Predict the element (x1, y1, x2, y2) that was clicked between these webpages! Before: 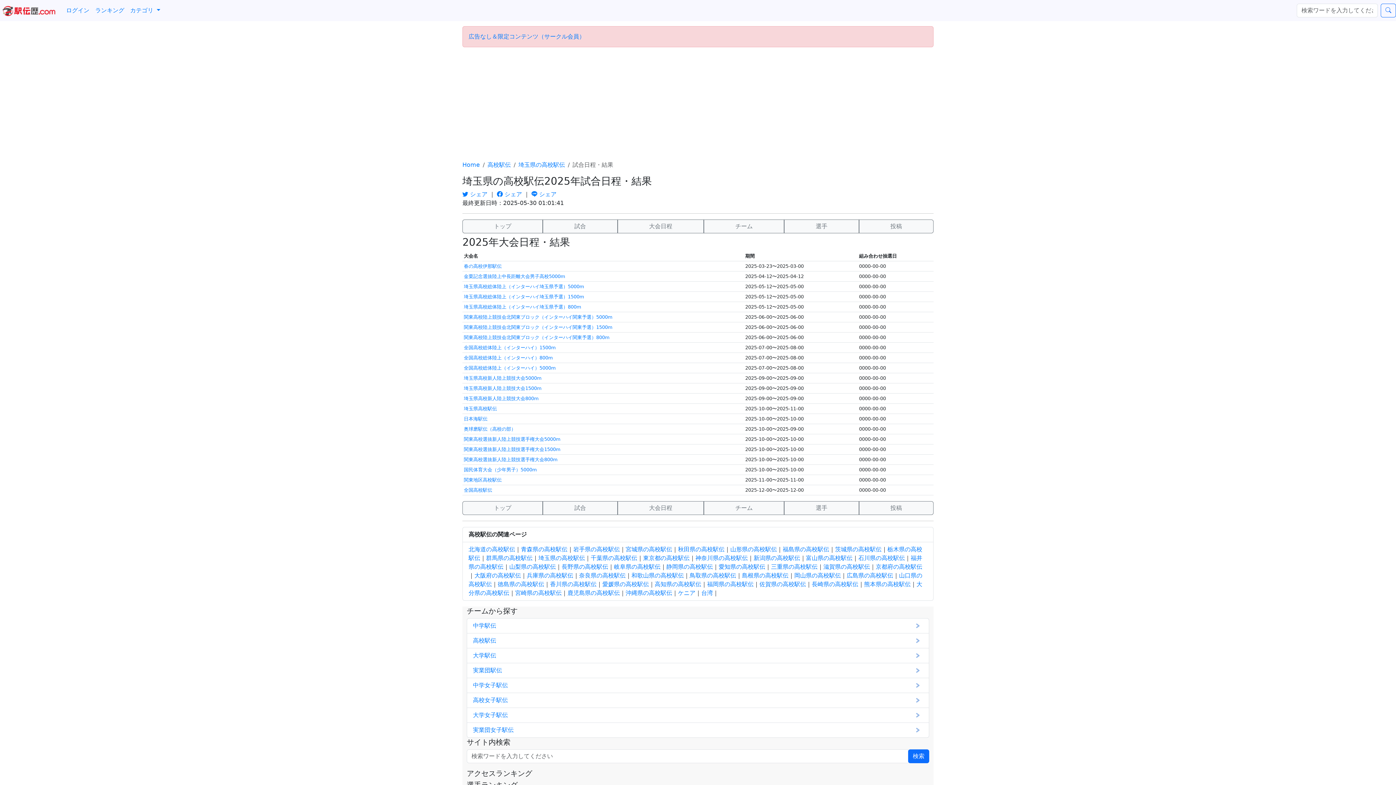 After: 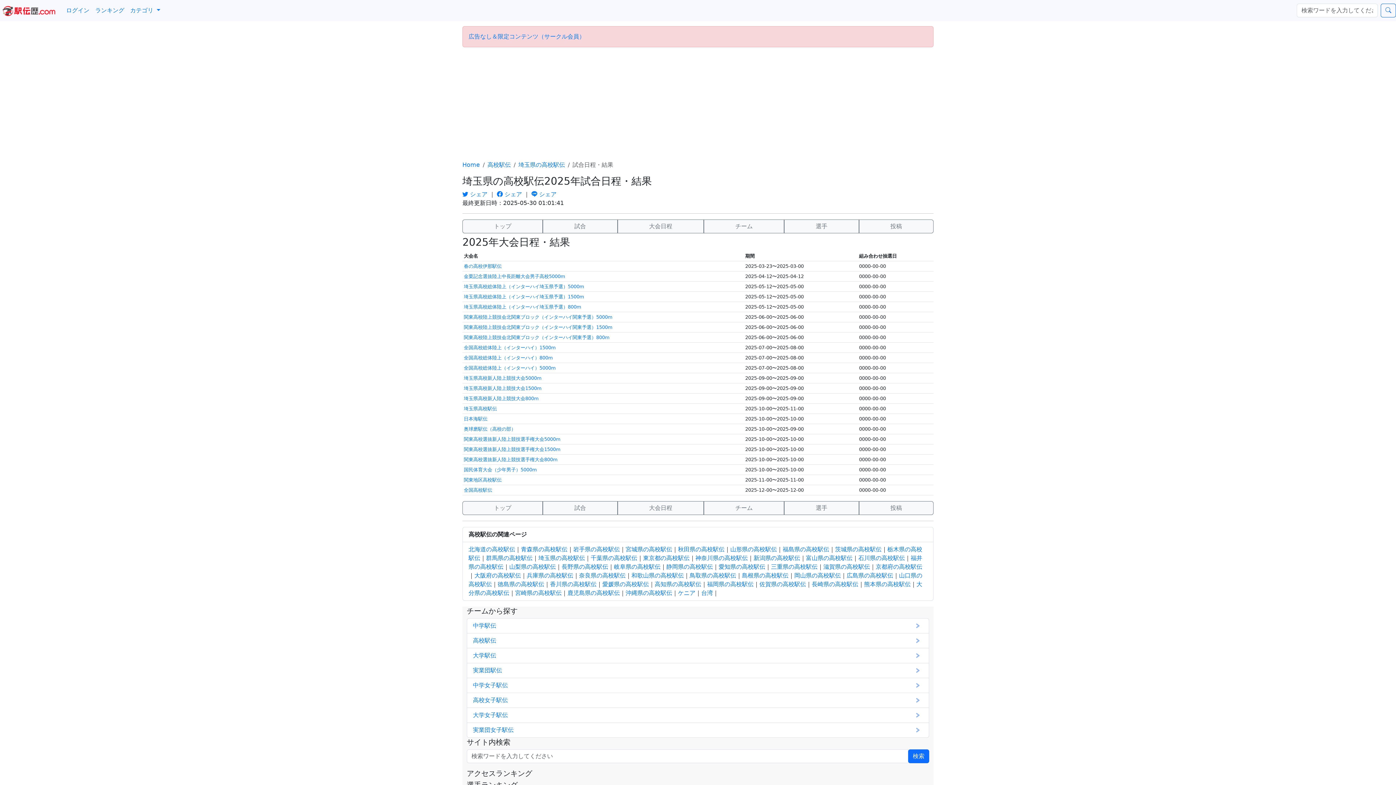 Action: bbox: (462, 190, 487, 197) label:  シェア